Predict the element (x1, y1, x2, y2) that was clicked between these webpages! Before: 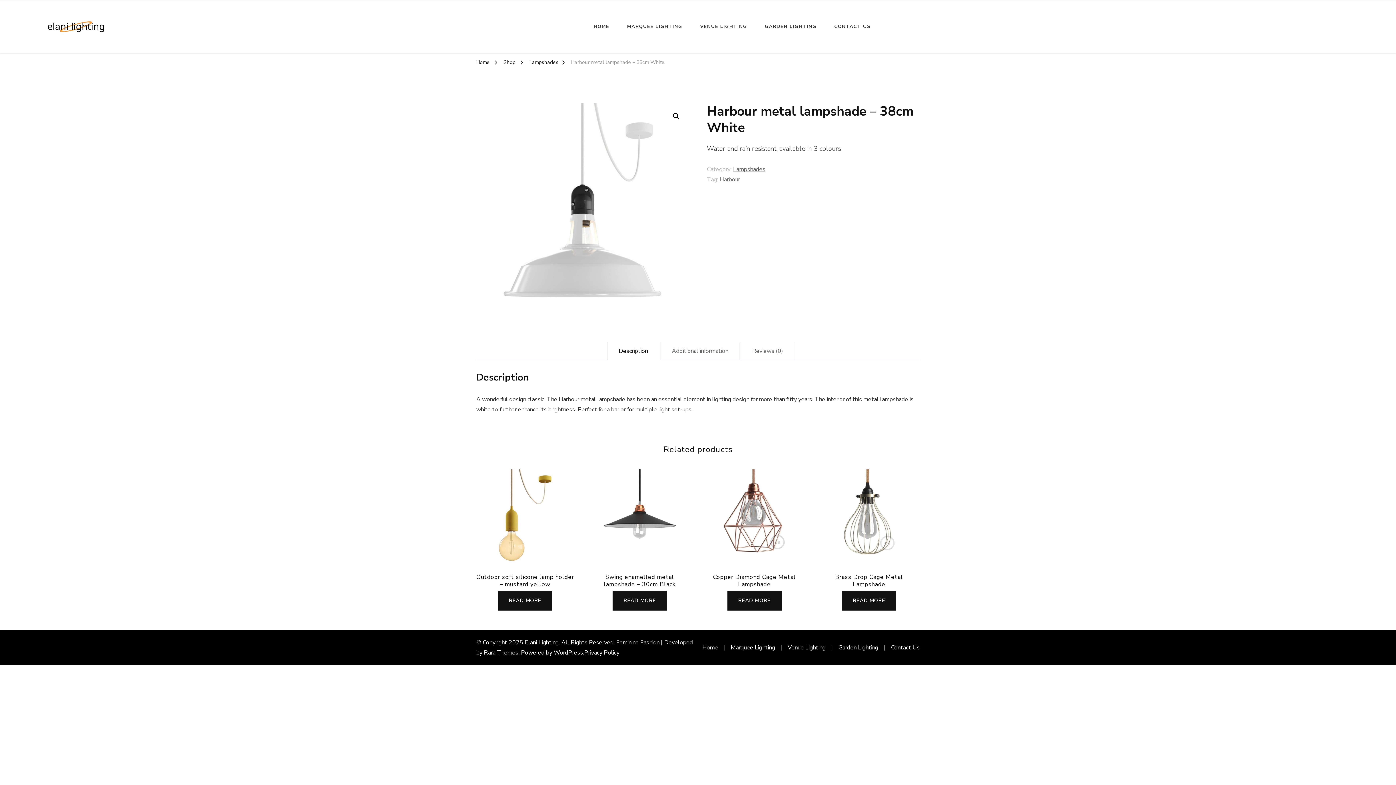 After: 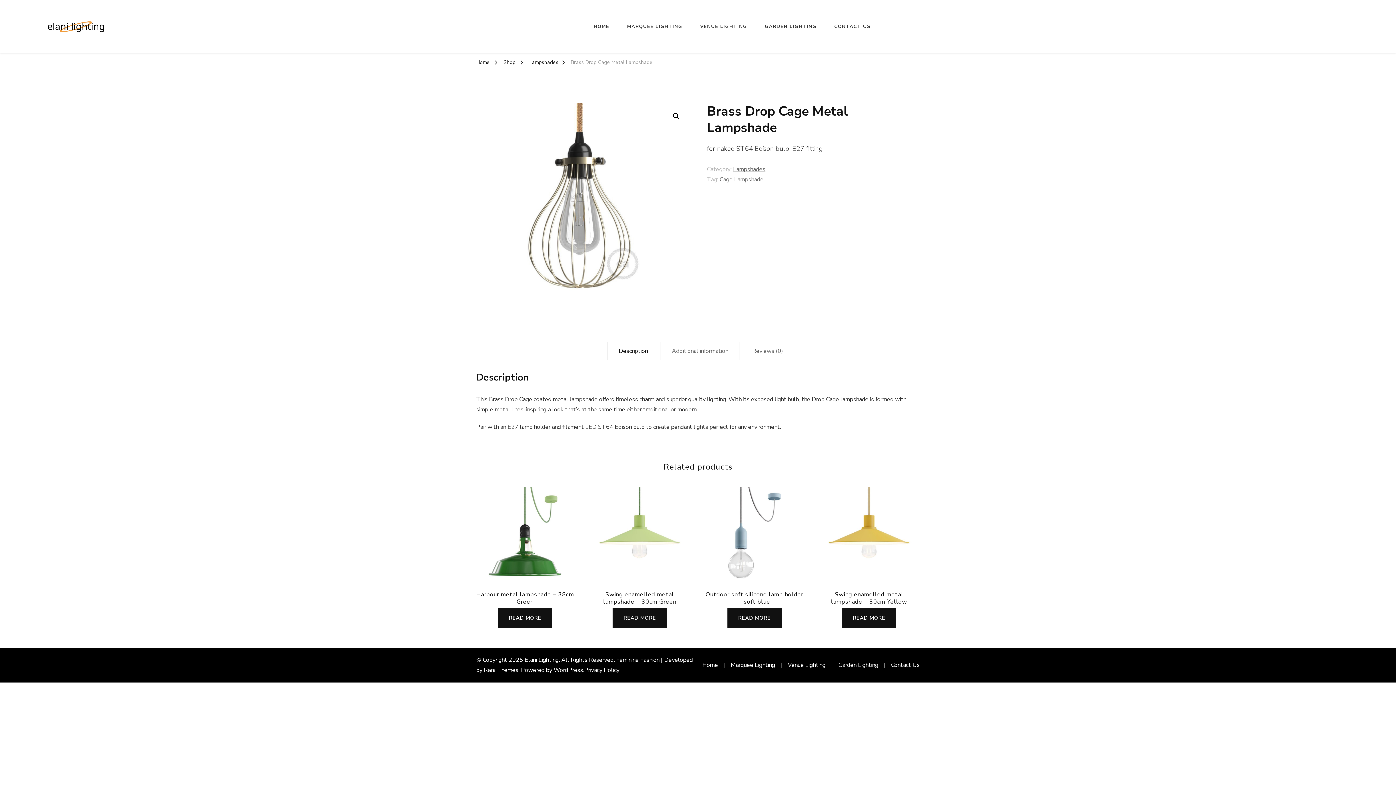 Action: bbox: (820, 469, 918, 588) label: Brass Drop Cage Metal Lampshade